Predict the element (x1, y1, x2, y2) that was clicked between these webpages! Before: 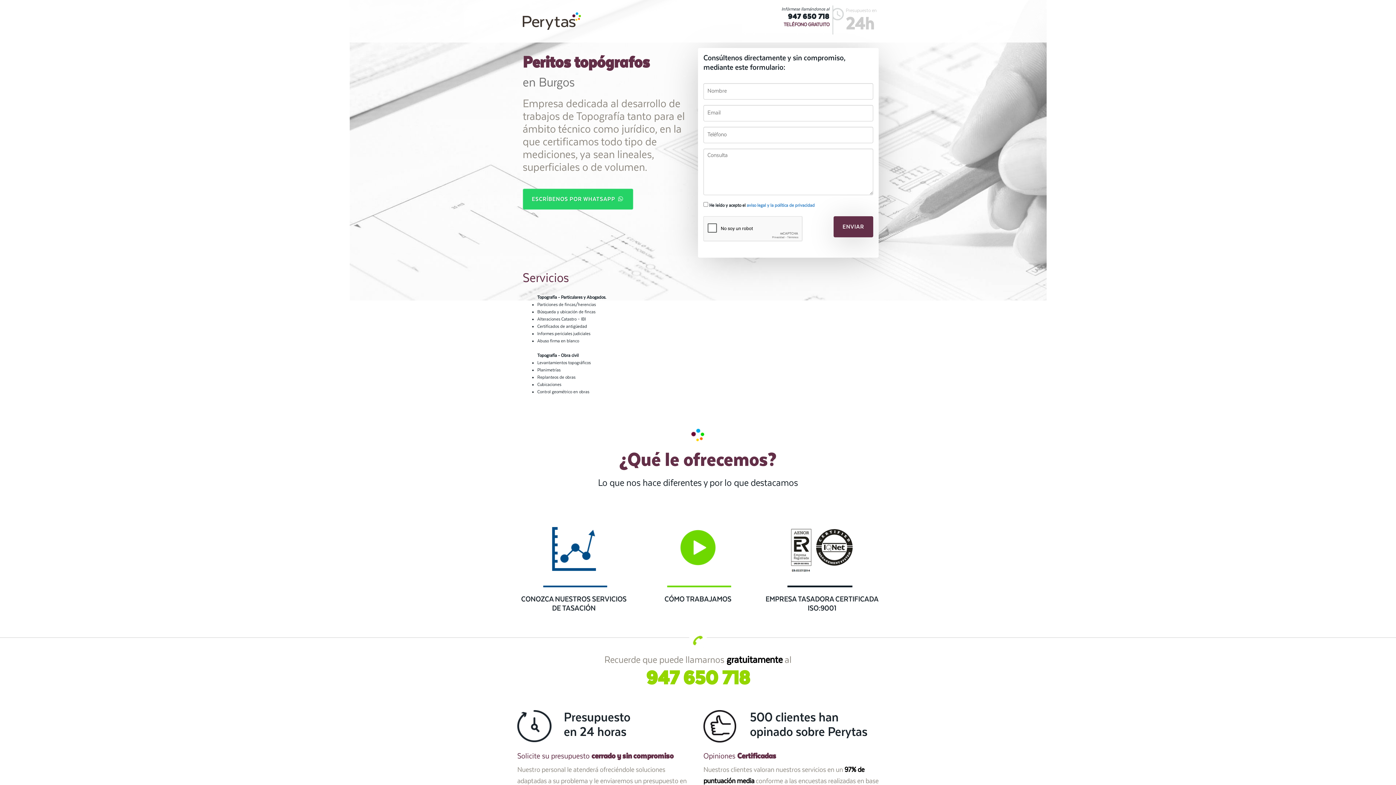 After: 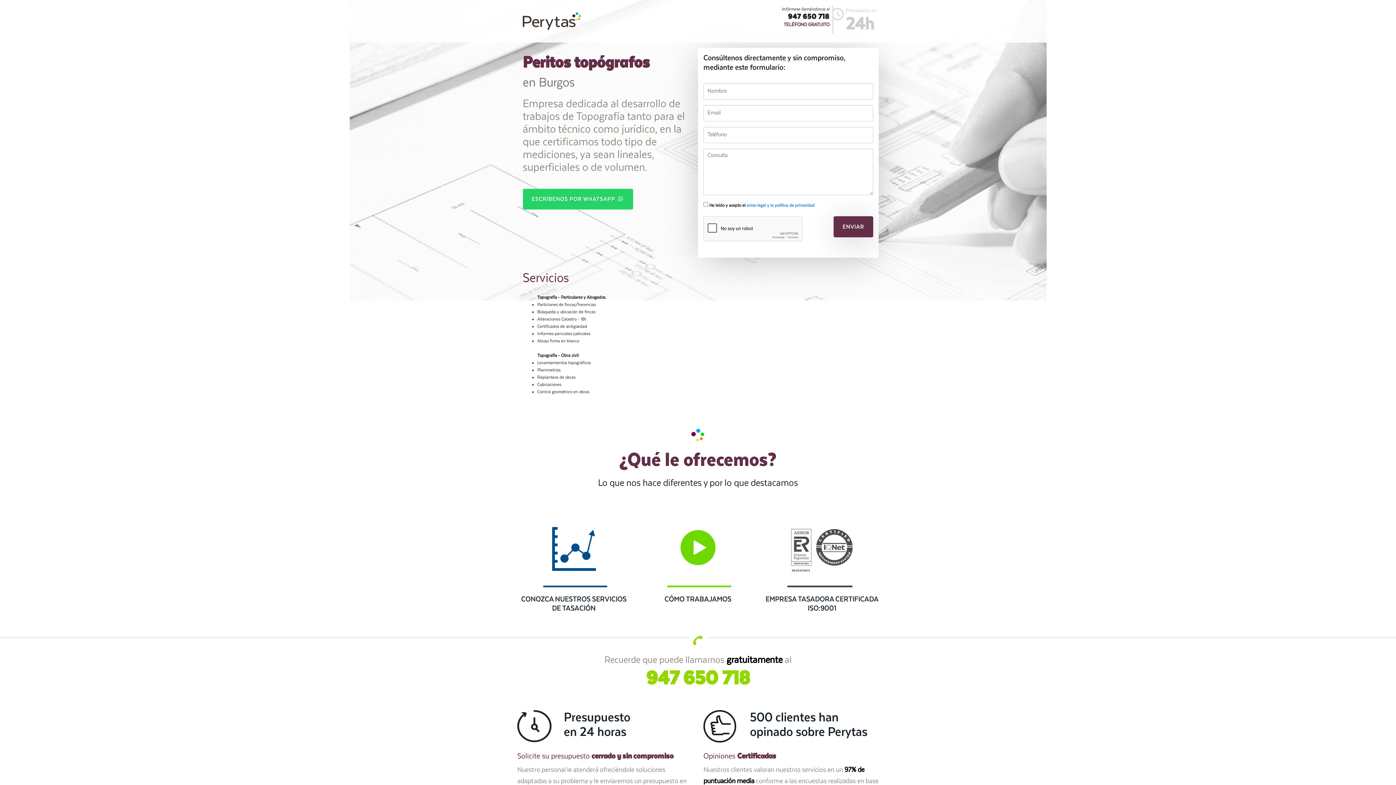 Action: bbox: (765, 510, 878, 587)